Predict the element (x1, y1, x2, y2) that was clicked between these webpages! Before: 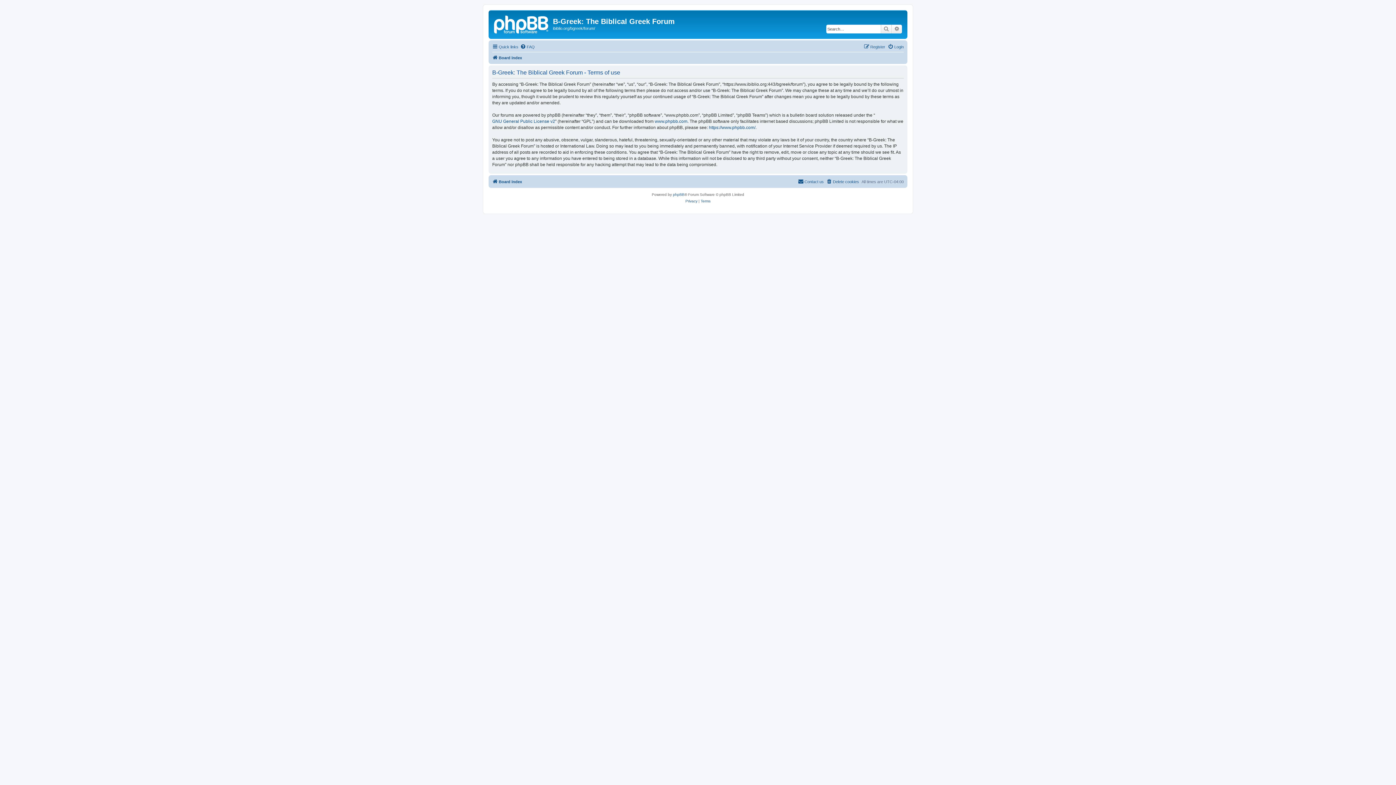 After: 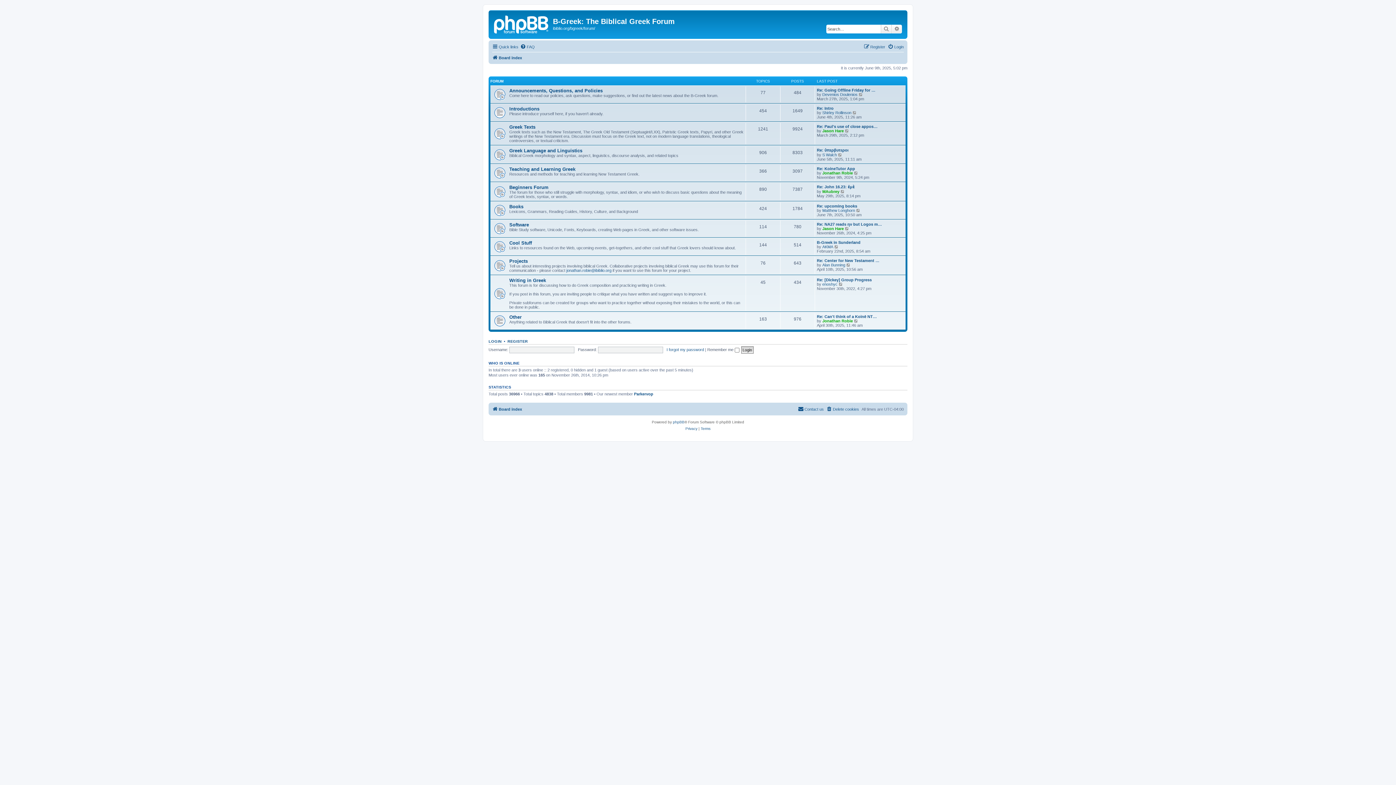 Action: bbox: (492, 53, 522, 62) label: Board index